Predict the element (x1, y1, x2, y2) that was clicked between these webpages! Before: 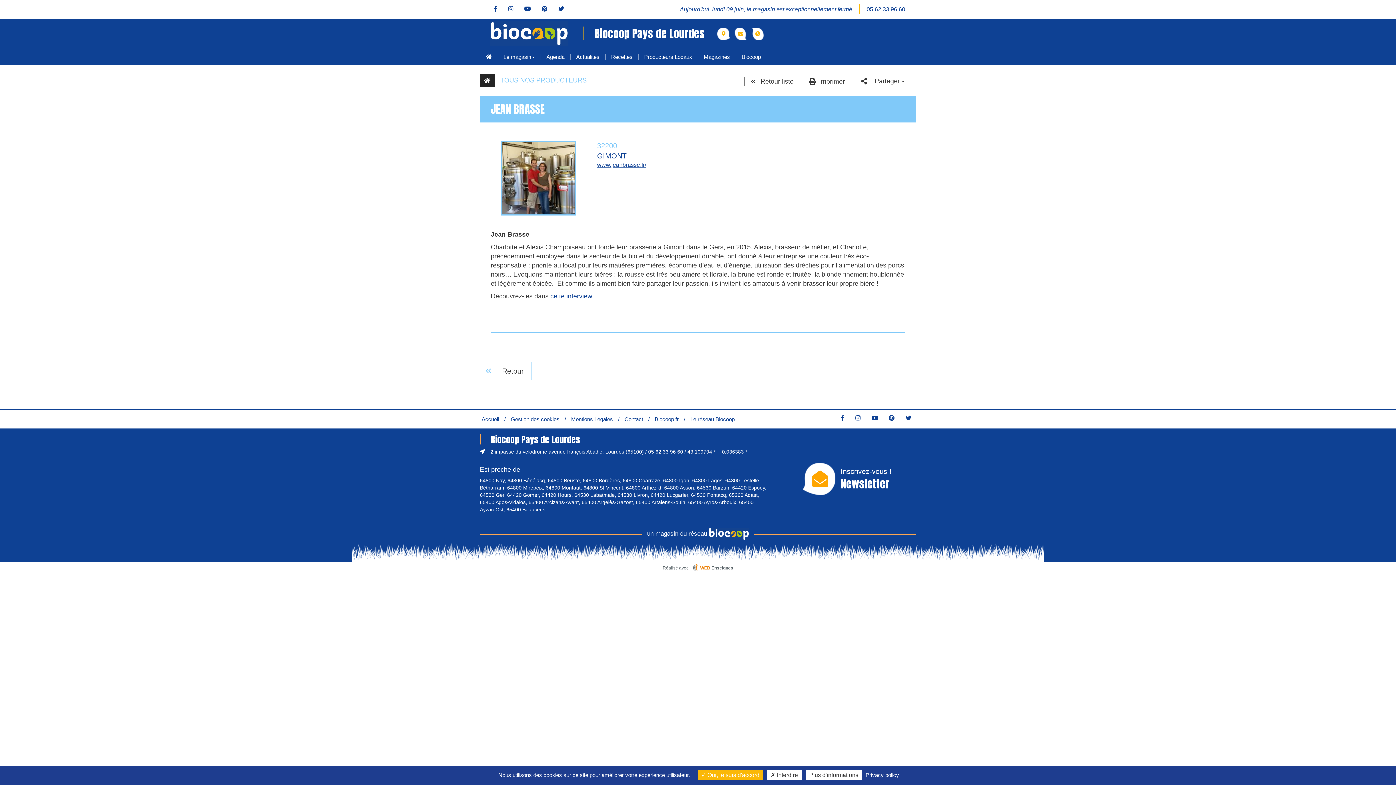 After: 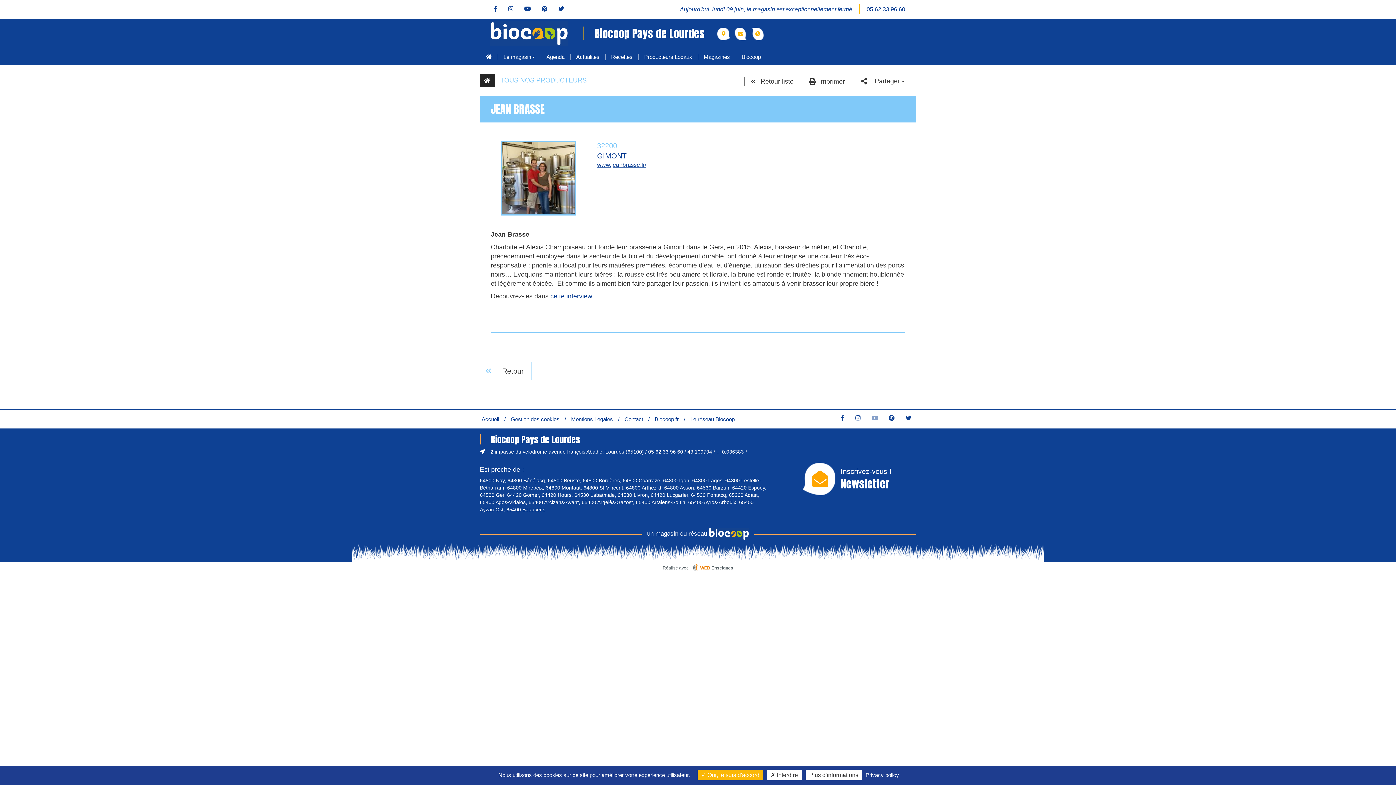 Action: bbox: (866, 415, 882, 421)